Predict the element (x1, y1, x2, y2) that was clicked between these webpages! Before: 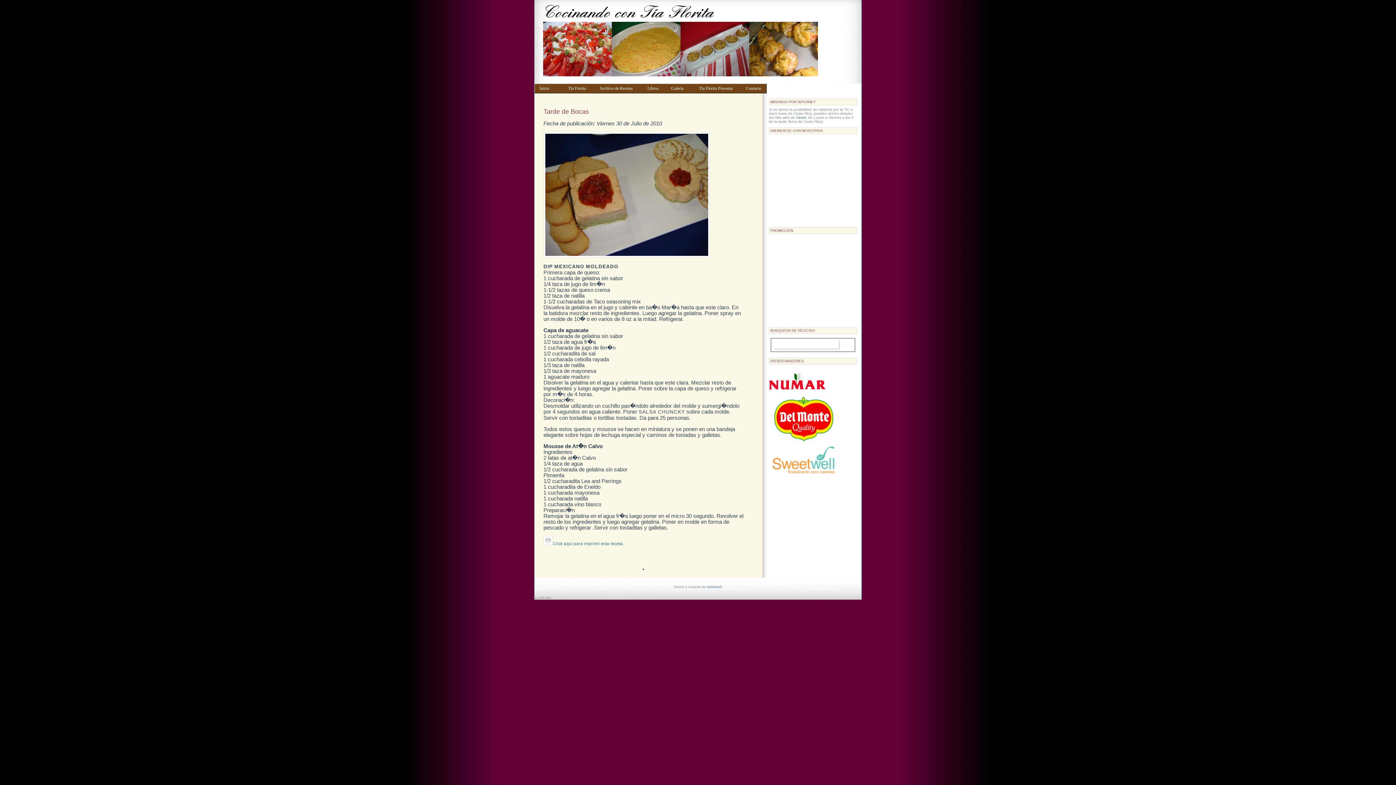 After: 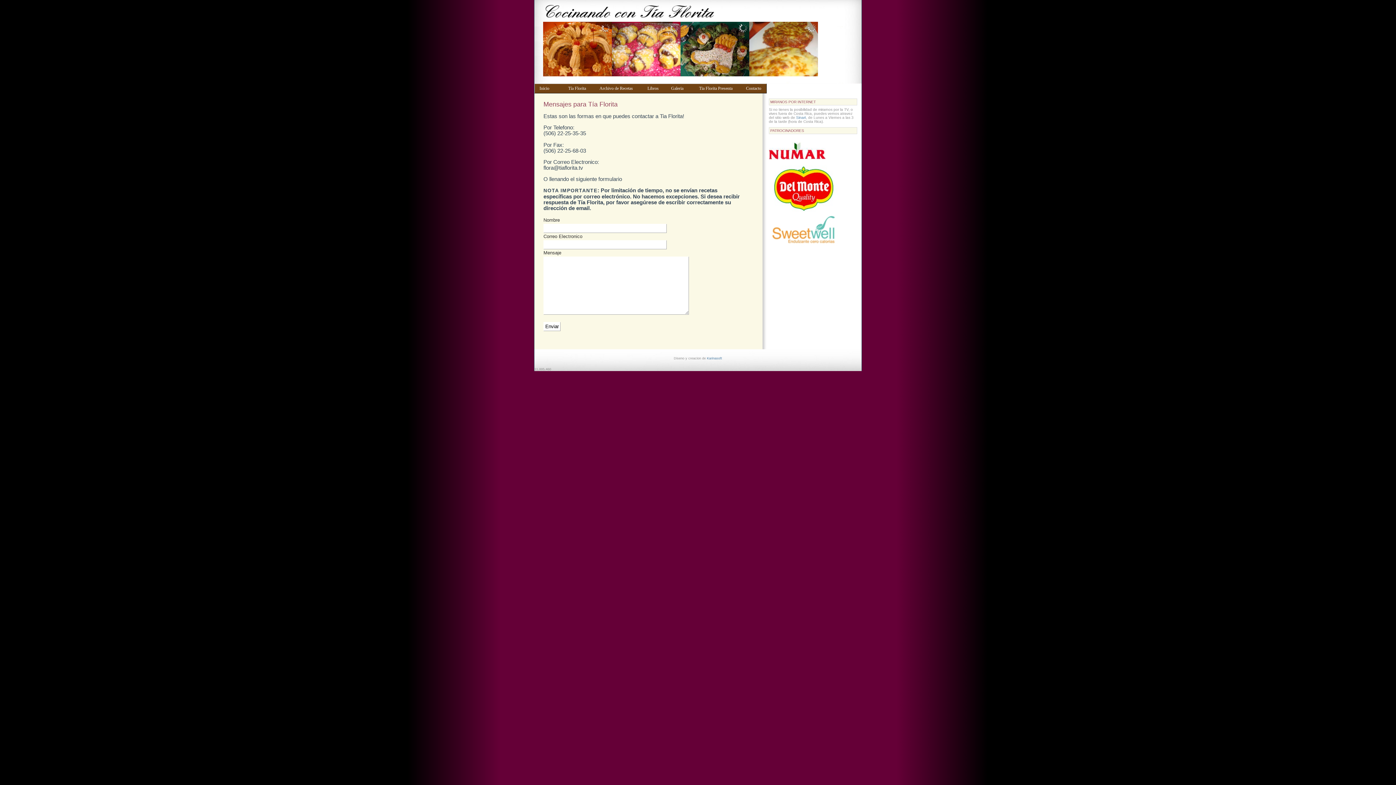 Action: bbox: (742, 84, 765, 92) label: Contacto  